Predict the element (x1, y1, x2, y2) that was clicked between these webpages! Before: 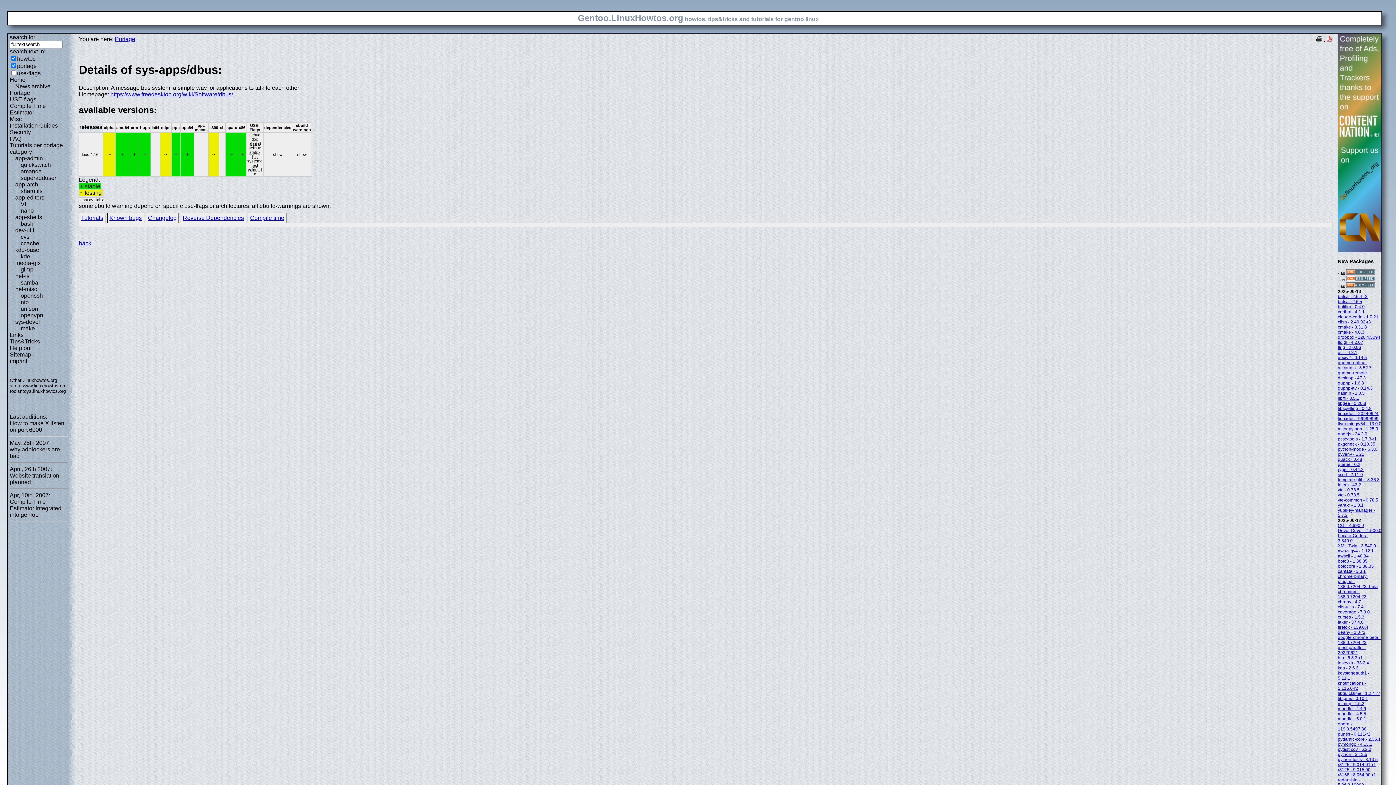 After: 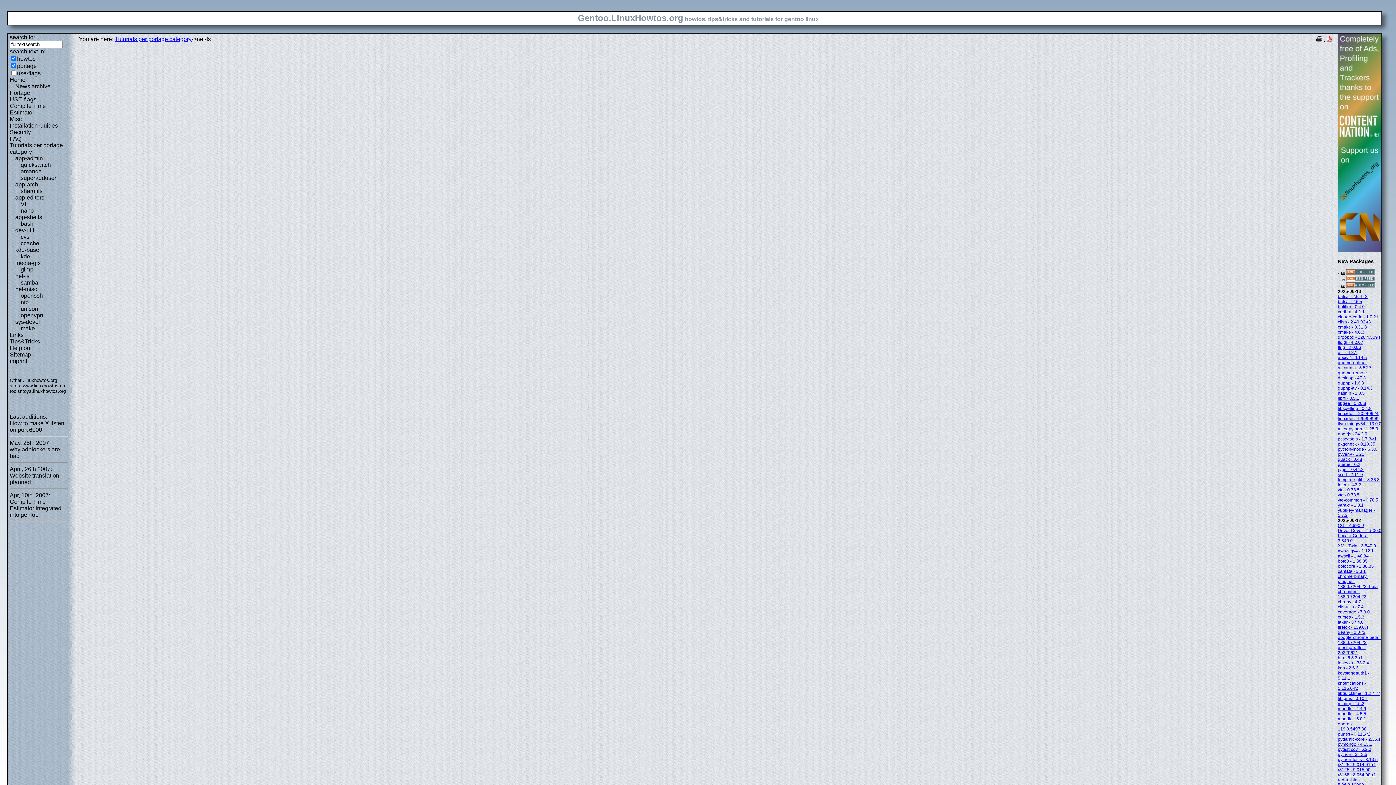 Action: label: net-fs bbox: (15, 273, 29, 279)